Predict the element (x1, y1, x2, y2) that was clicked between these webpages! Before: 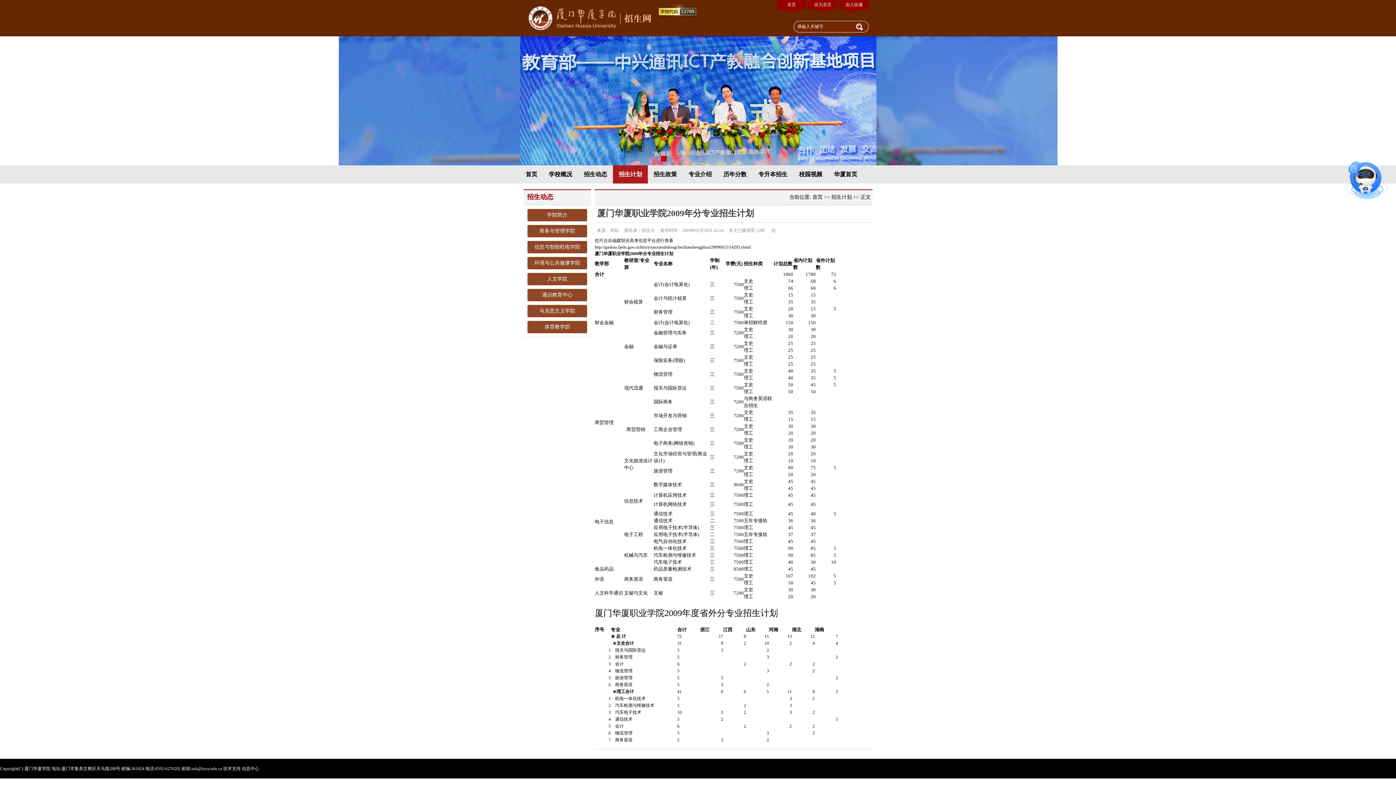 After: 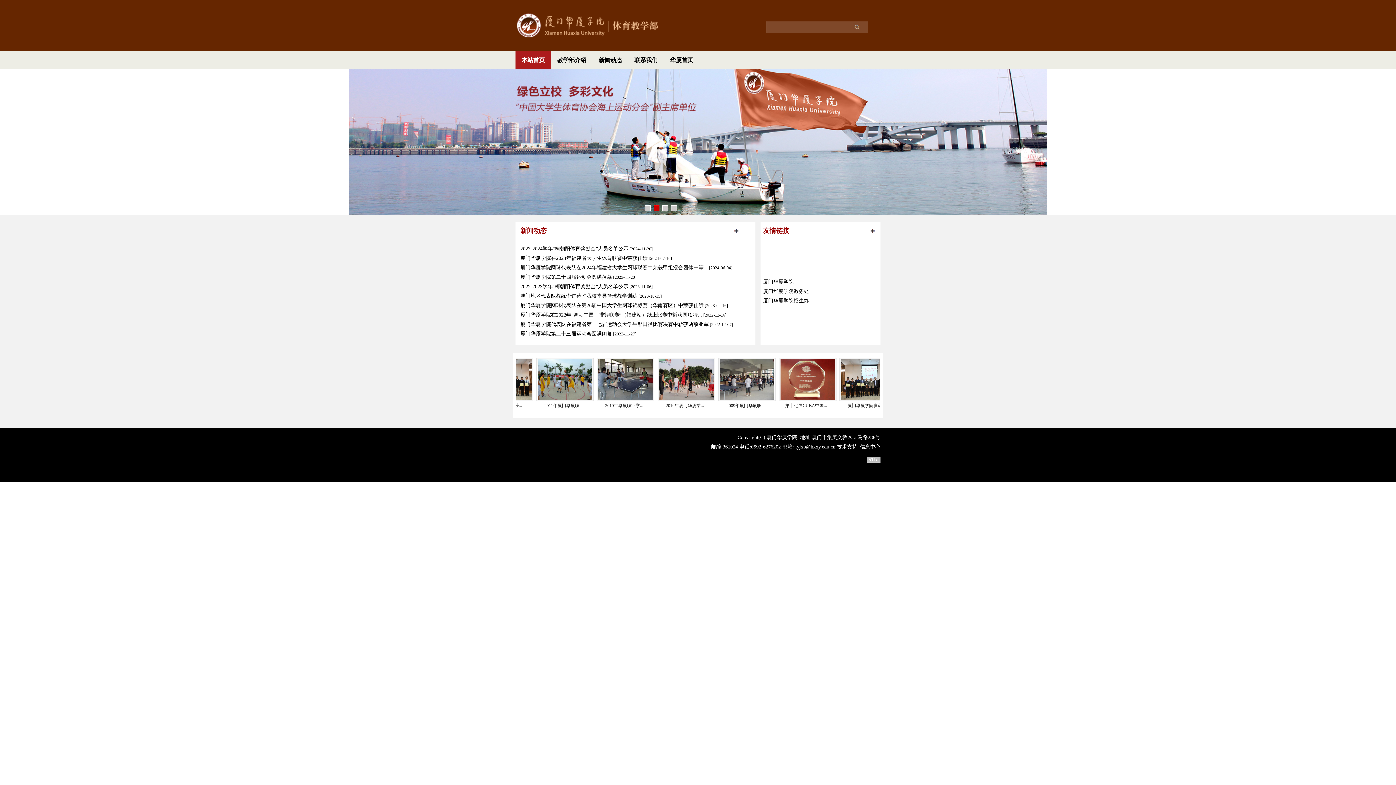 Action: bbox: (527, 321, 587, 333) label: 体育教学部